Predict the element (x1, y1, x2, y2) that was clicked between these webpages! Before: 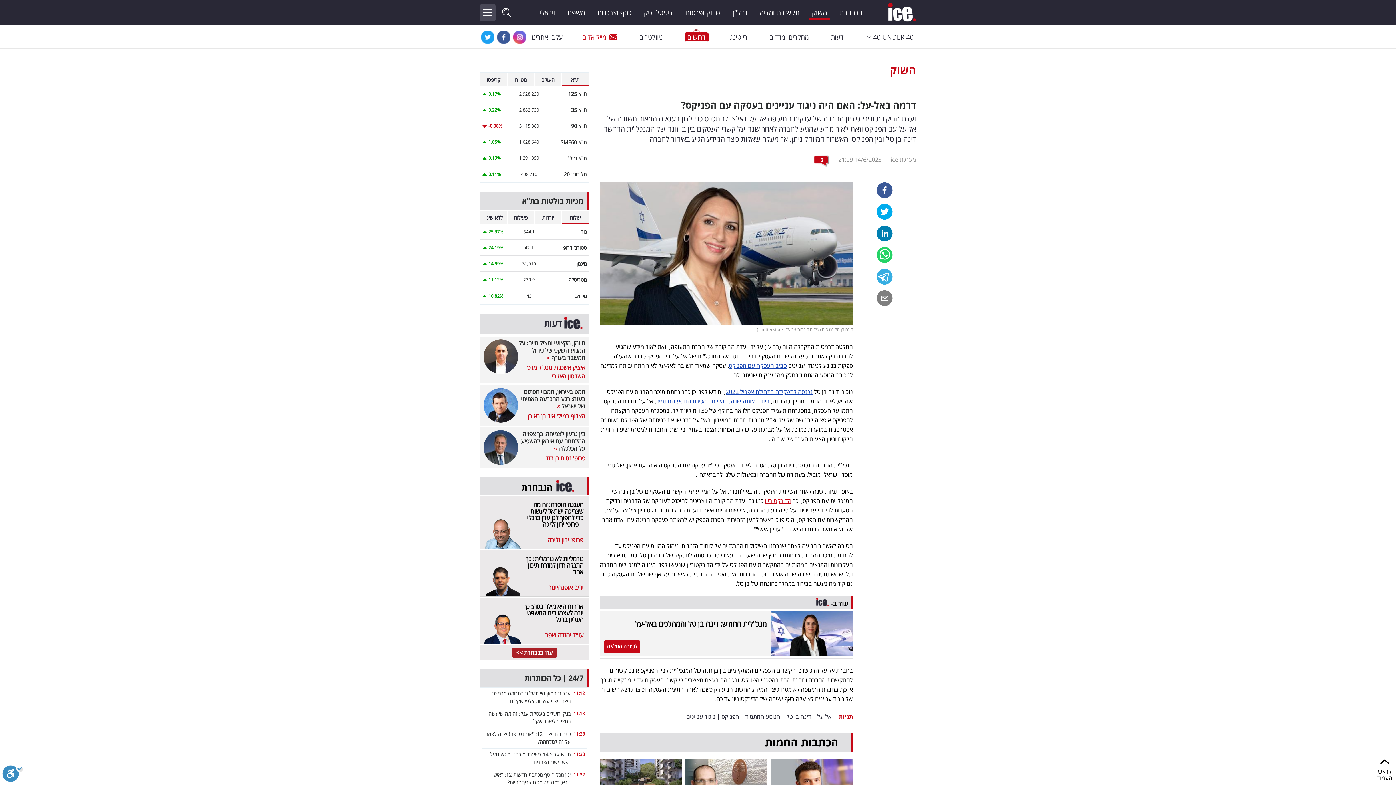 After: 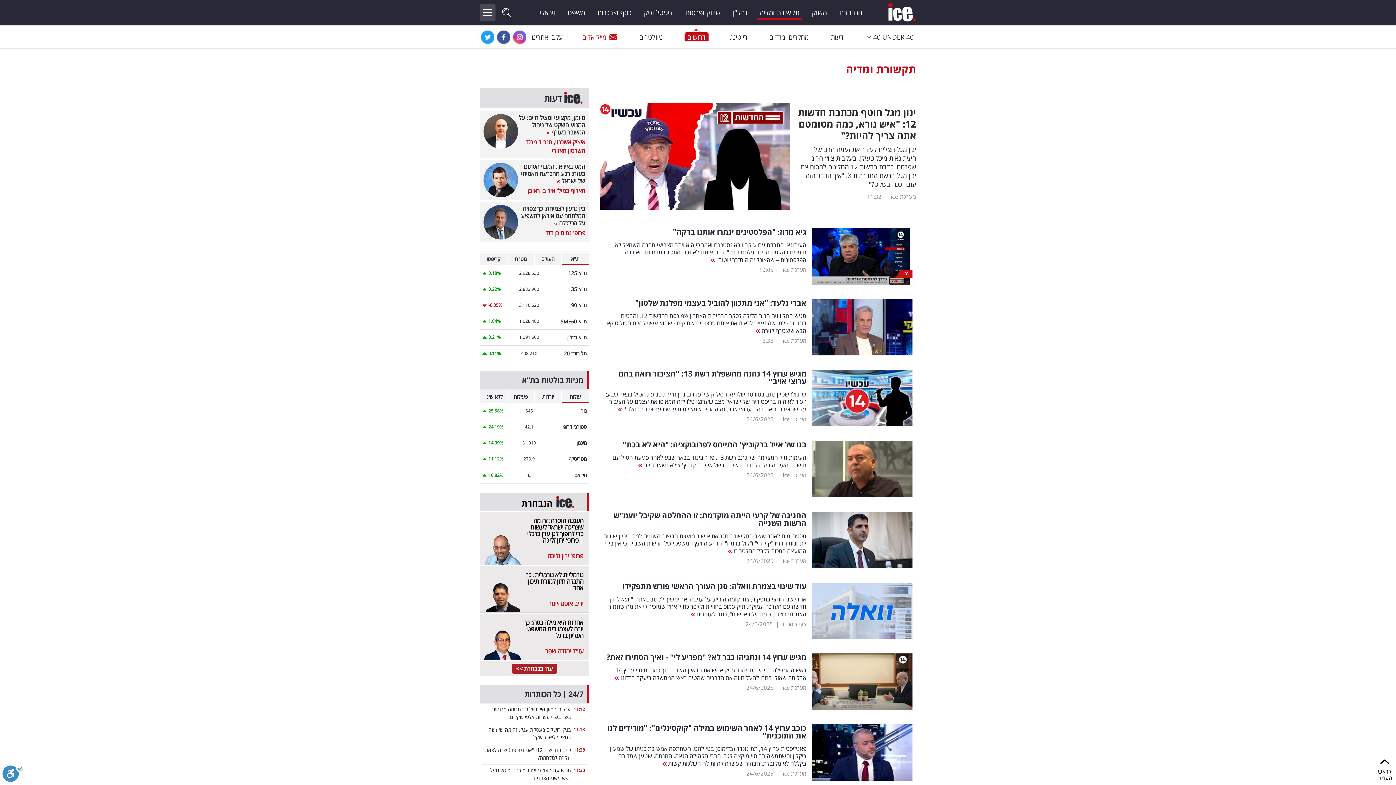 Action: bbox: (757, 6, 802, 17) label: תקשורת ומדיה